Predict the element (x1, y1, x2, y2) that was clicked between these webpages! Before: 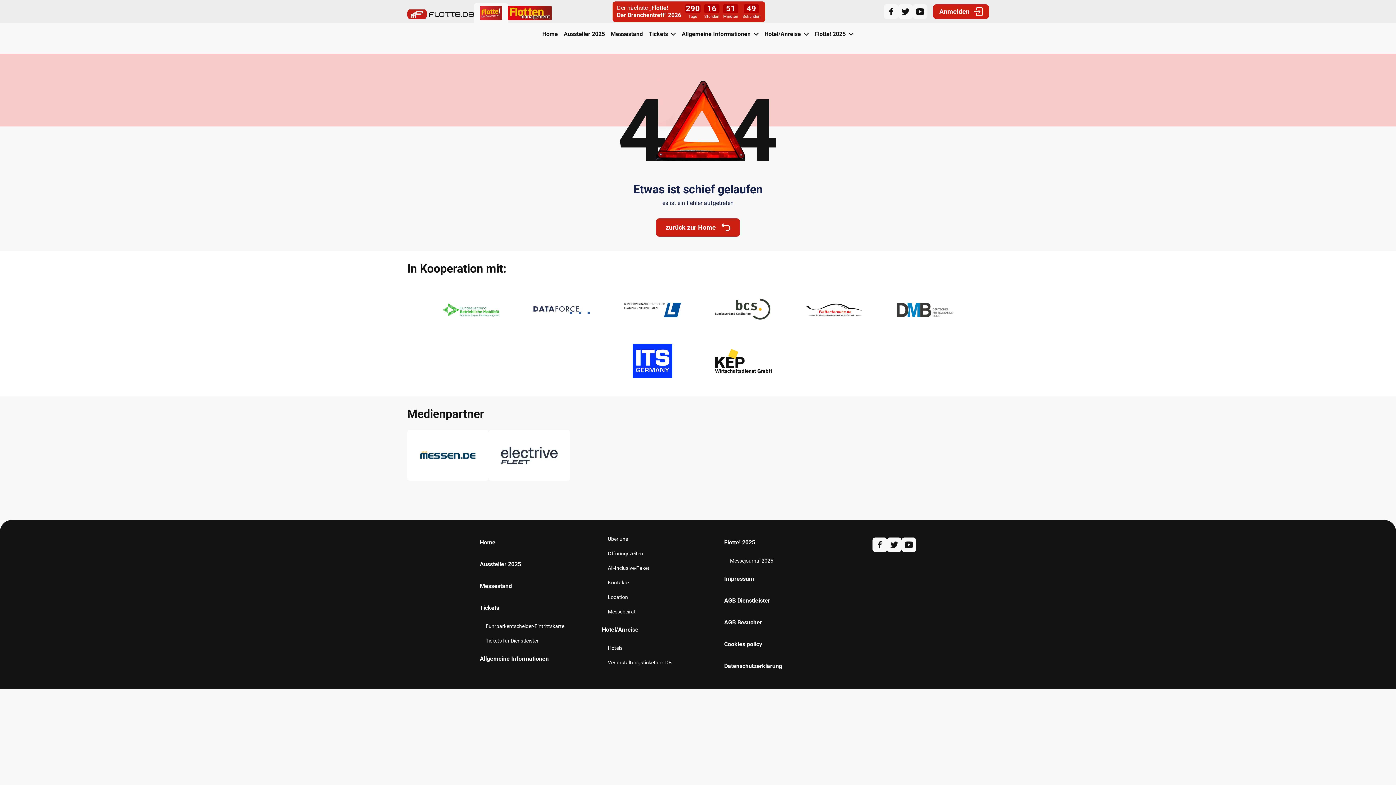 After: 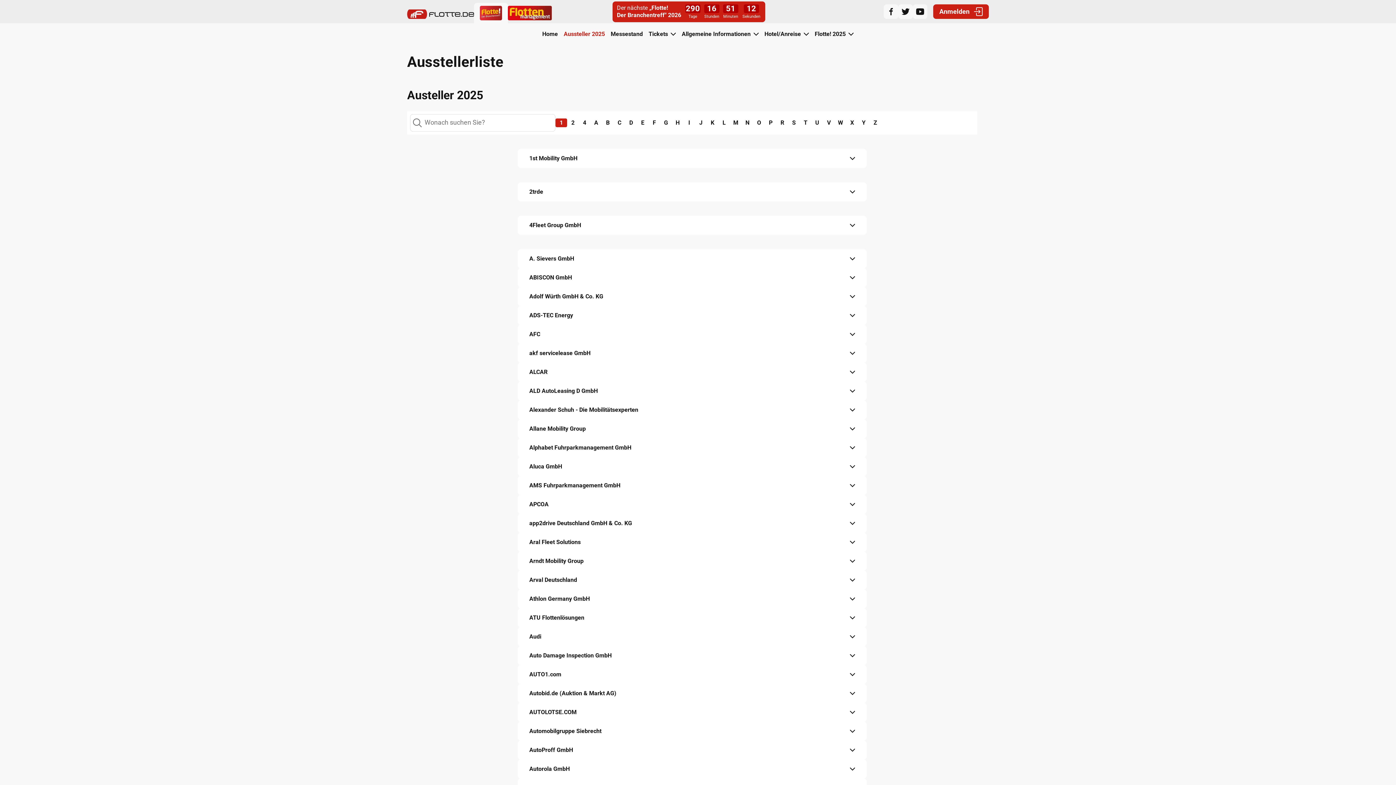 Action: label: Aussteller 2025 bbox: (480, 553, 602, 575)